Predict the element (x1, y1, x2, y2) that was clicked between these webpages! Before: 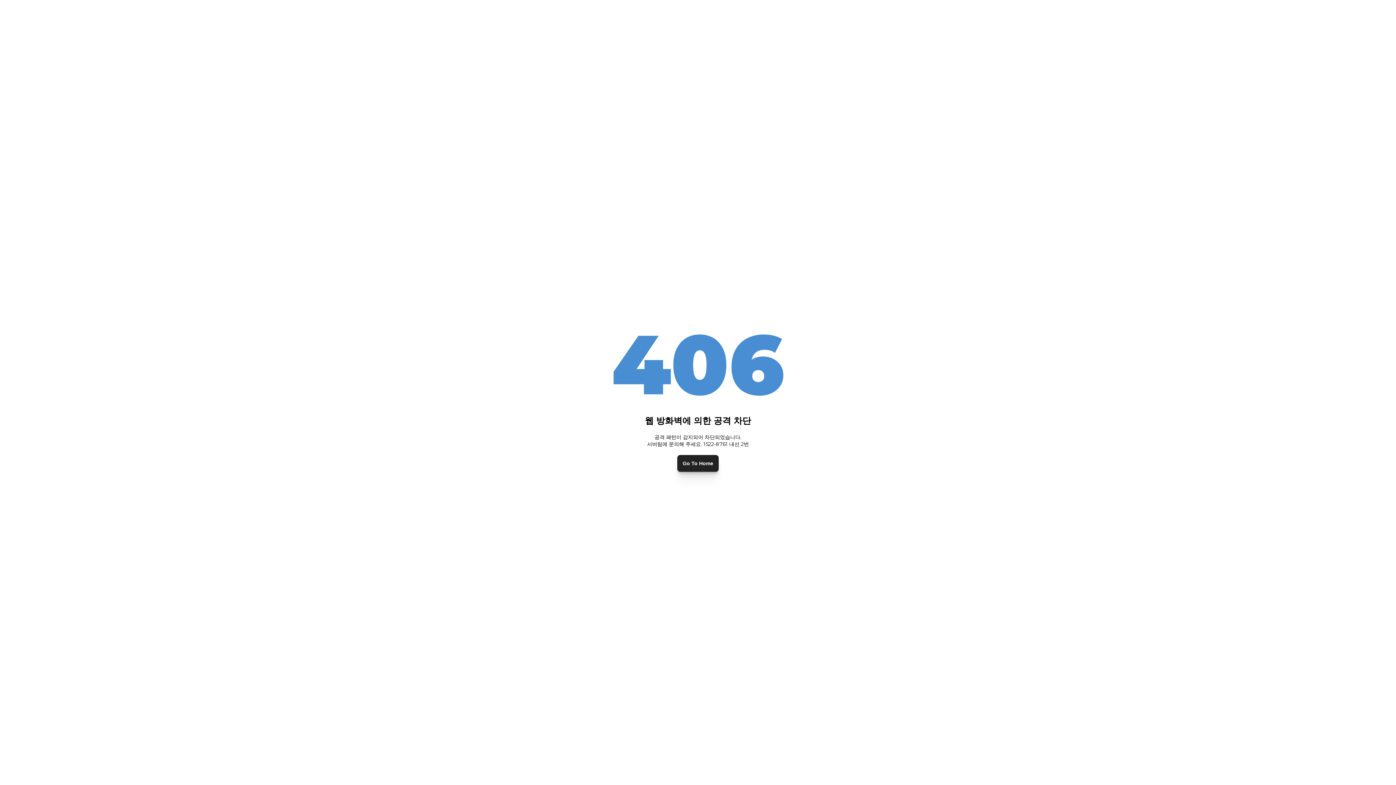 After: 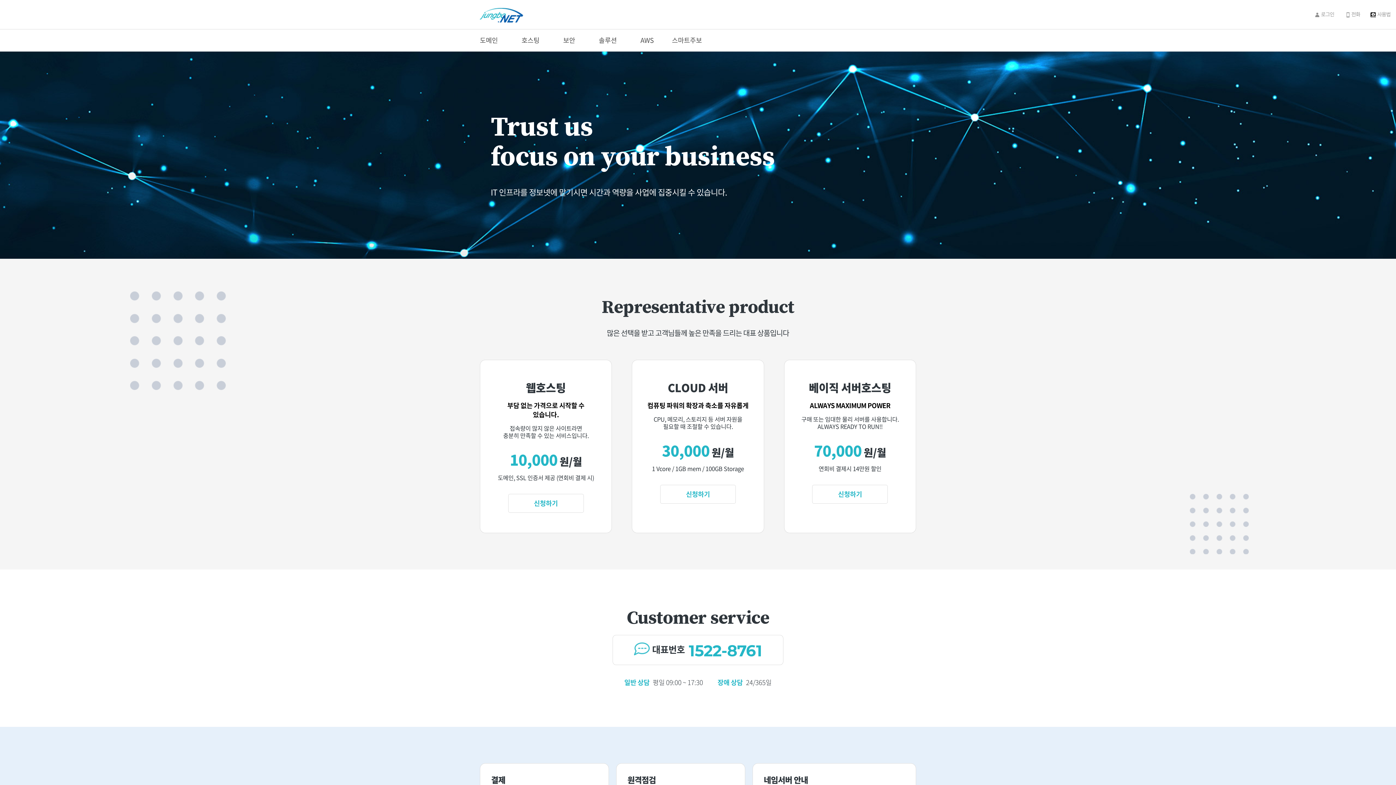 Action: bbox: (677, 455, 718, 471) label: Go To Home